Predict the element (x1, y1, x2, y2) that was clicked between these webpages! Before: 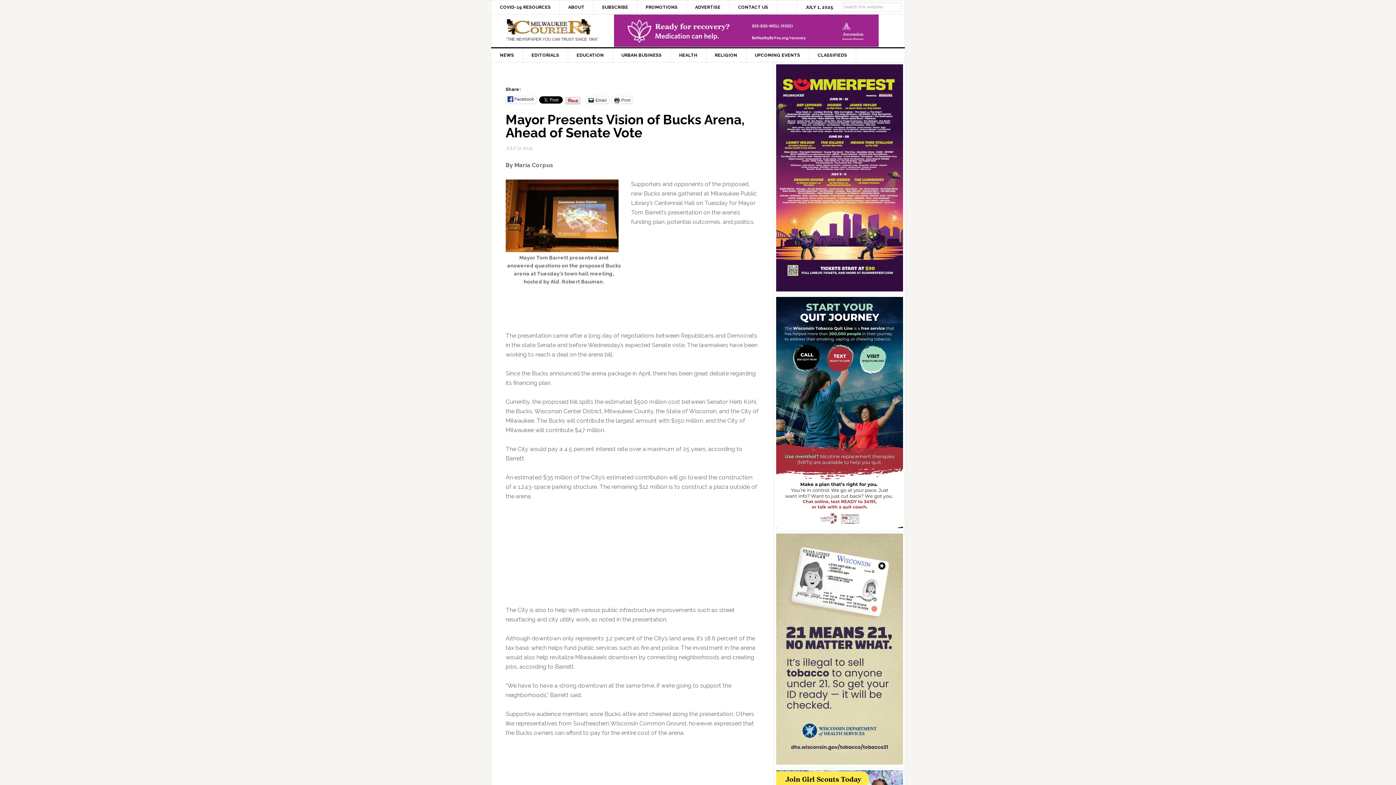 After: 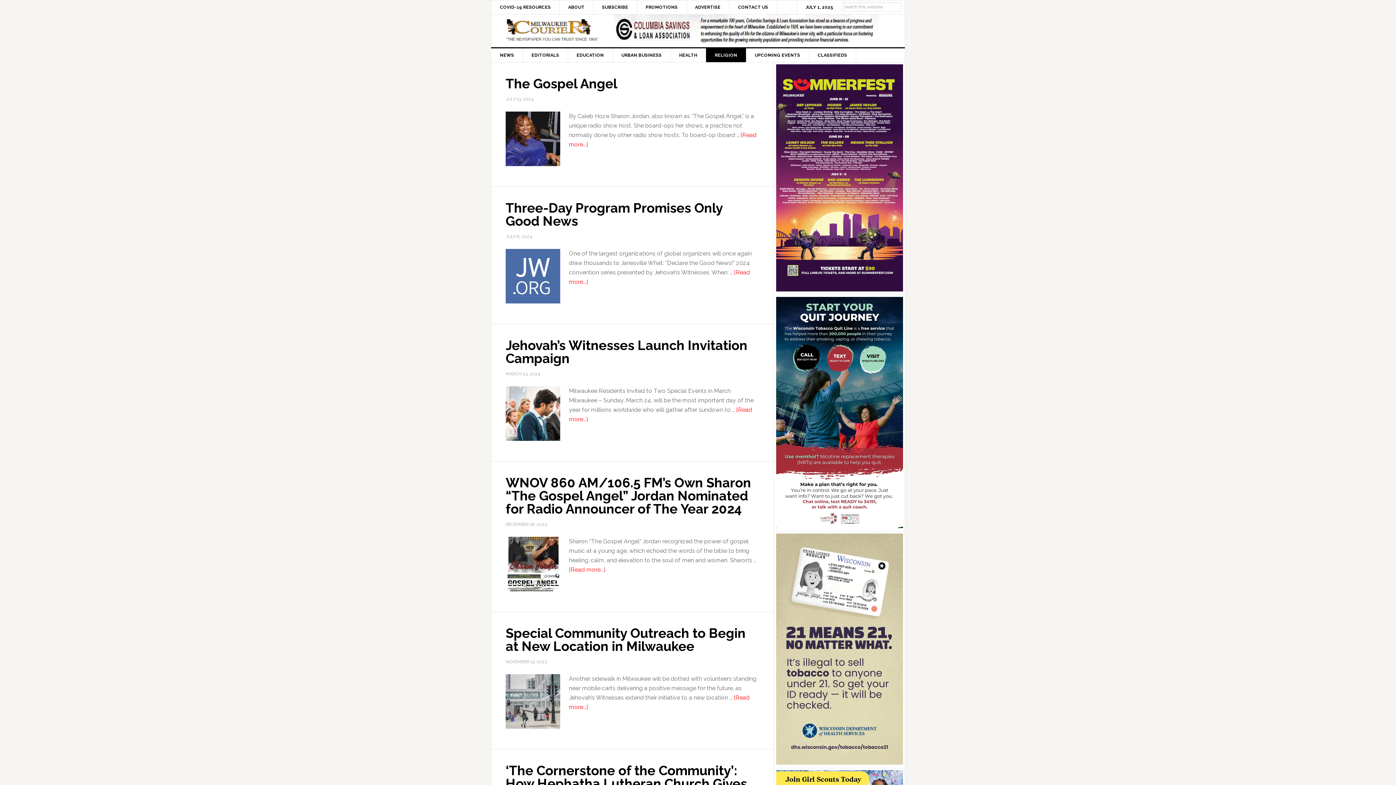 Action: bbox: (706, 48, 746, 62) label: RELIGION